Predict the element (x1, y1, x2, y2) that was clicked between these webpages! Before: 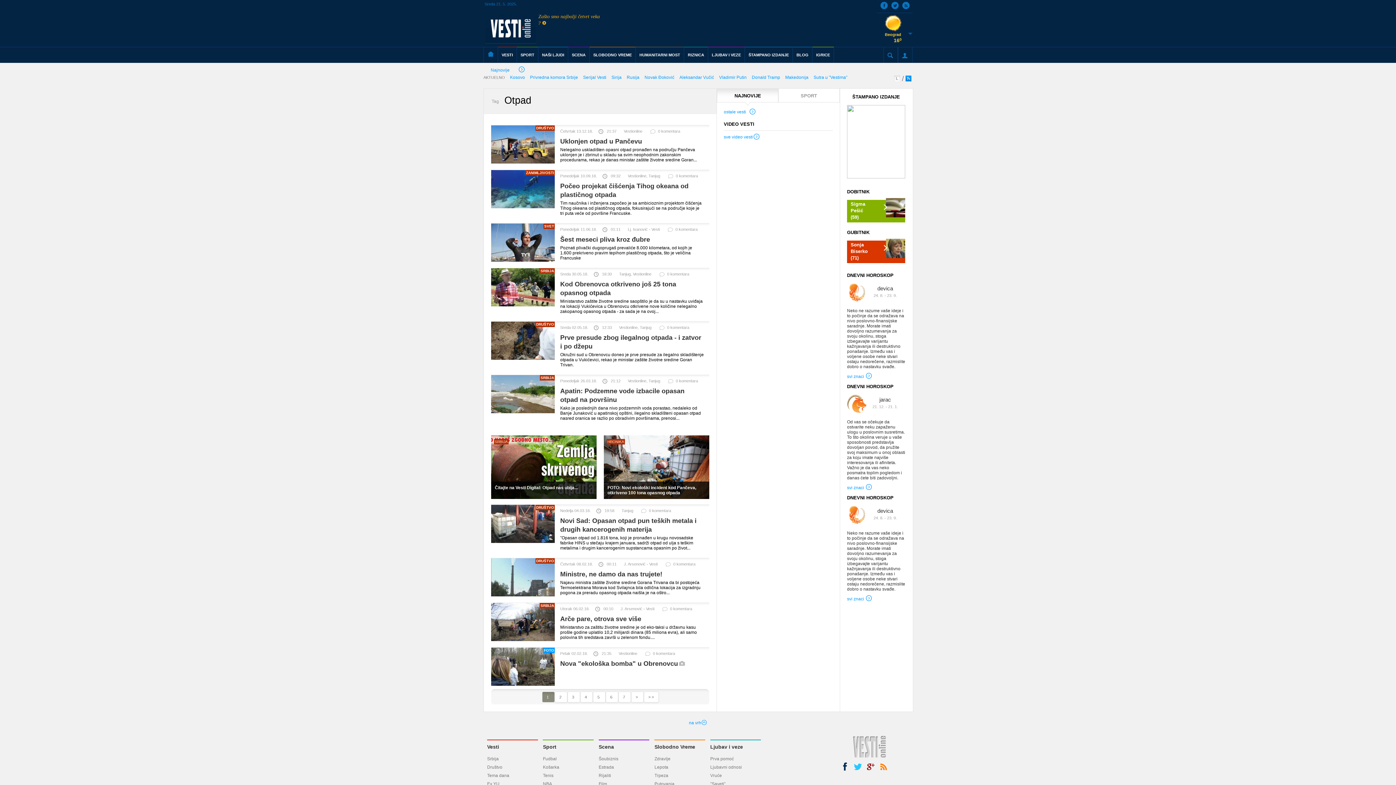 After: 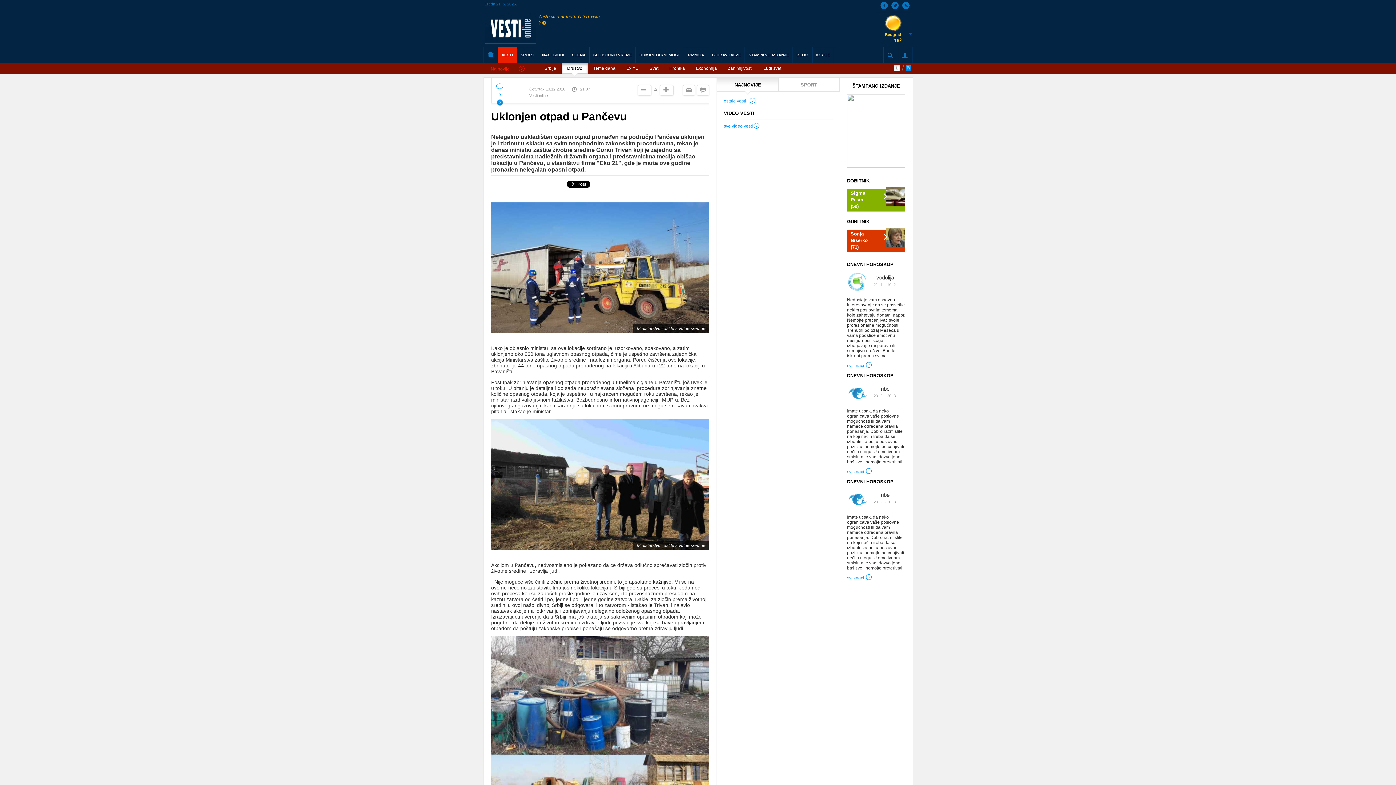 Action: bbox: (491, 158, 554, 164)